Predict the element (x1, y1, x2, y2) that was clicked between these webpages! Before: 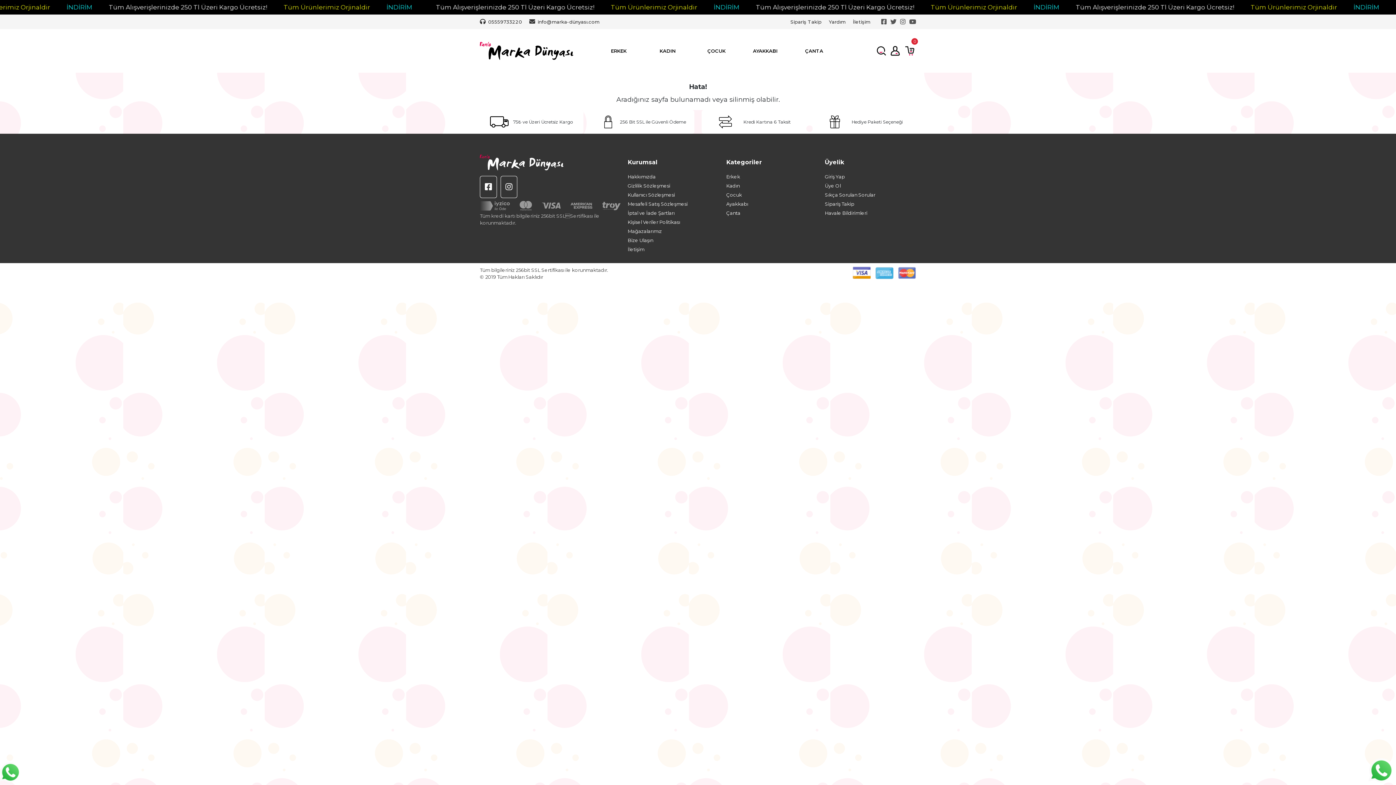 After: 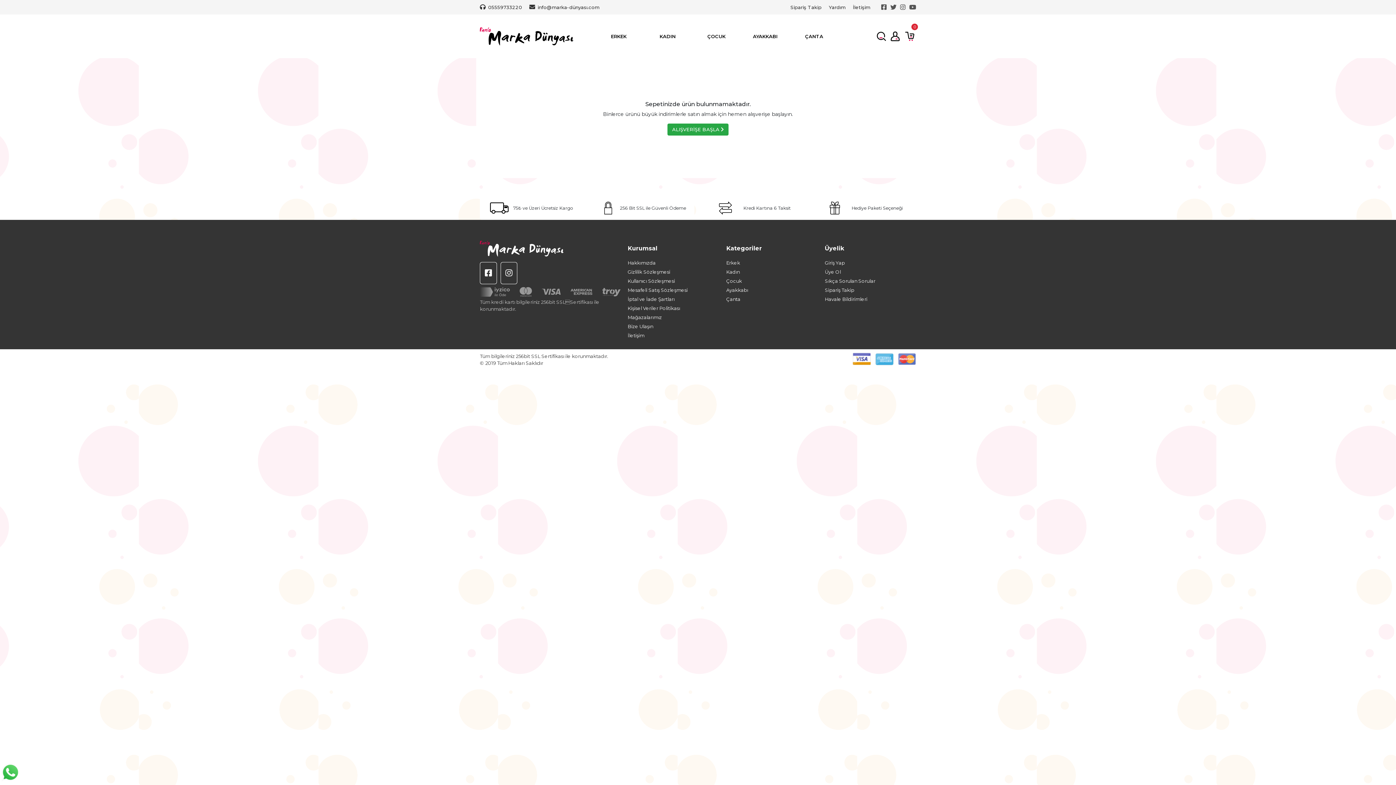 Action: bbox: (905, 41, 916, 60) label: 0